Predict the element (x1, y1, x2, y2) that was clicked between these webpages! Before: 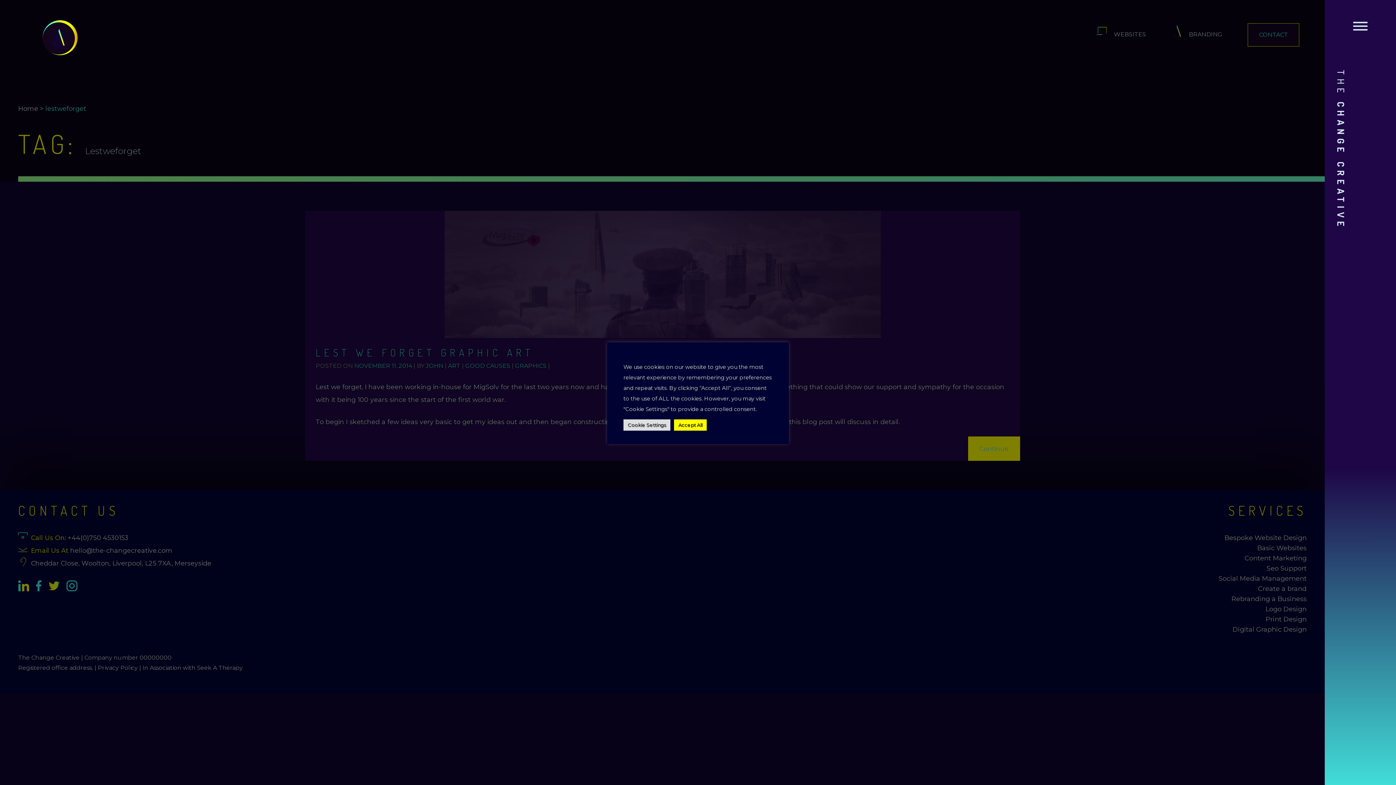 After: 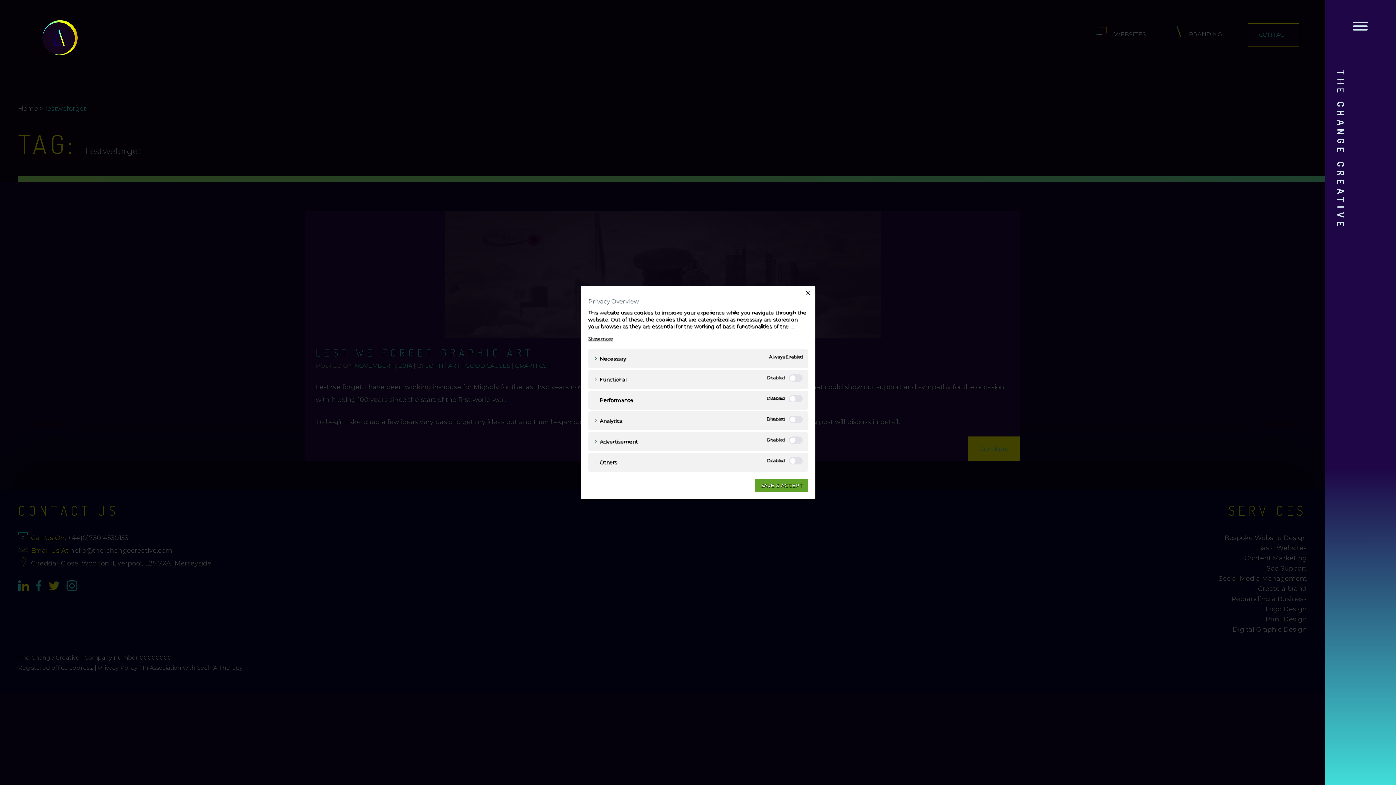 Action: label: Cookie Settings bbox: (623, 419, 670, 430)